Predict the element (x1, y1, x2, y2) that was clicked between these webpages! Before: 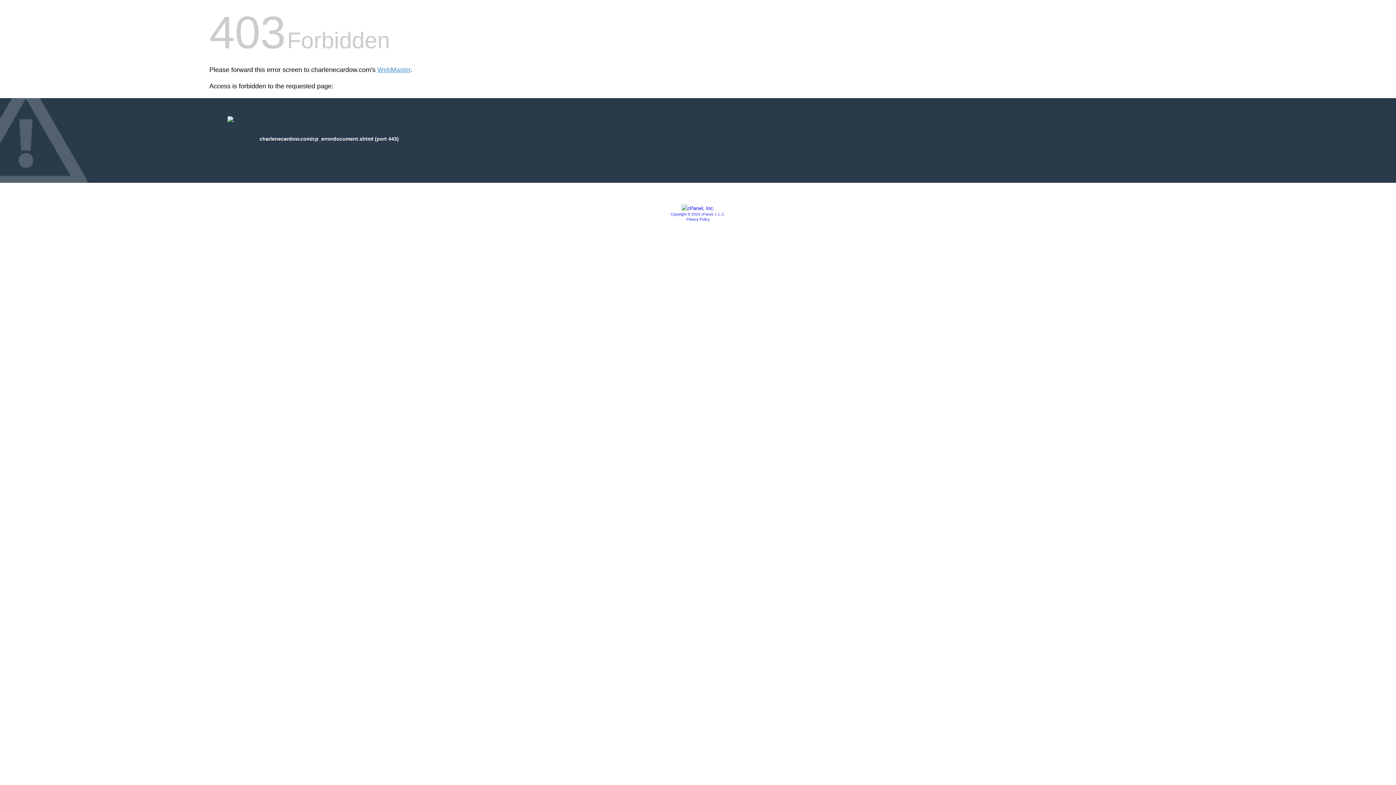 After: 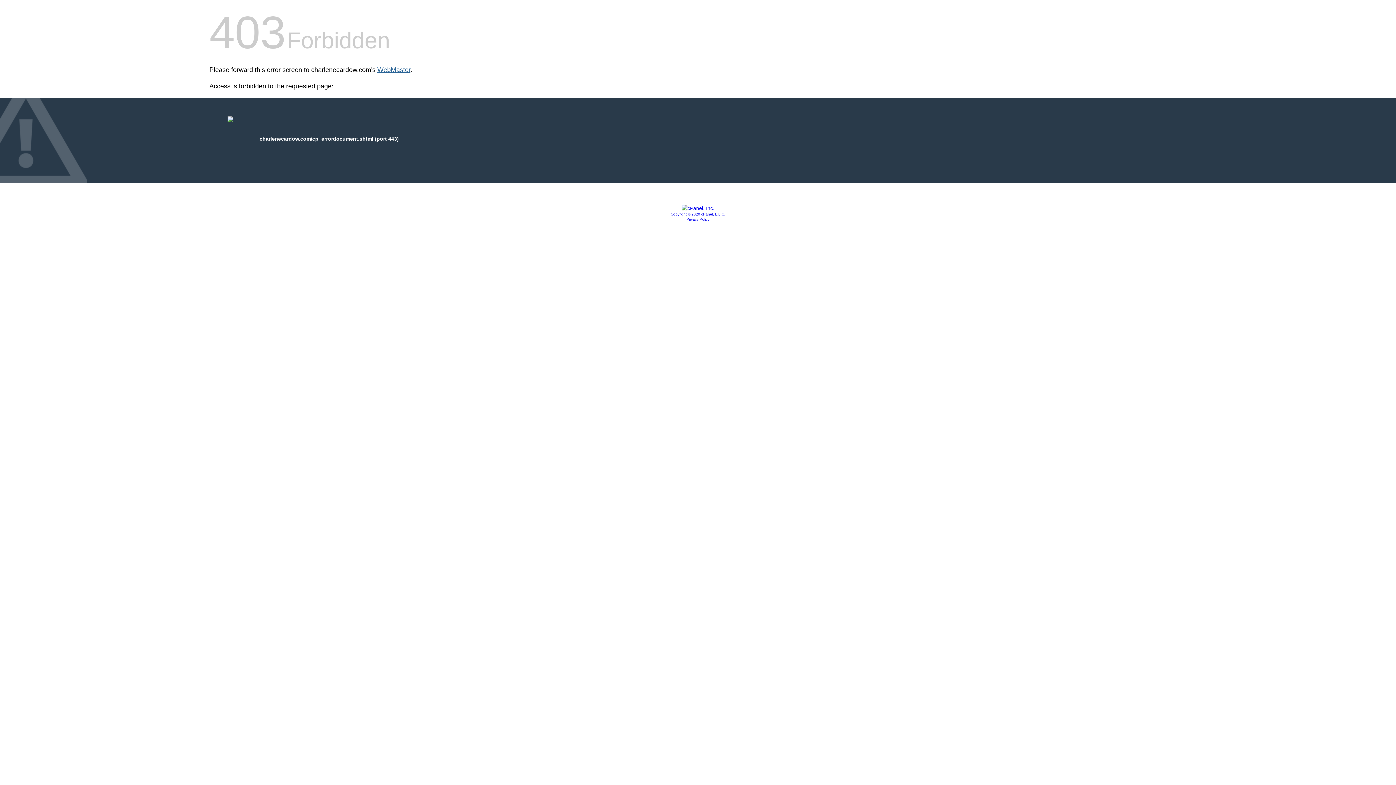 Action: bbox: (377, 66, 410, 73) label: WebMaster